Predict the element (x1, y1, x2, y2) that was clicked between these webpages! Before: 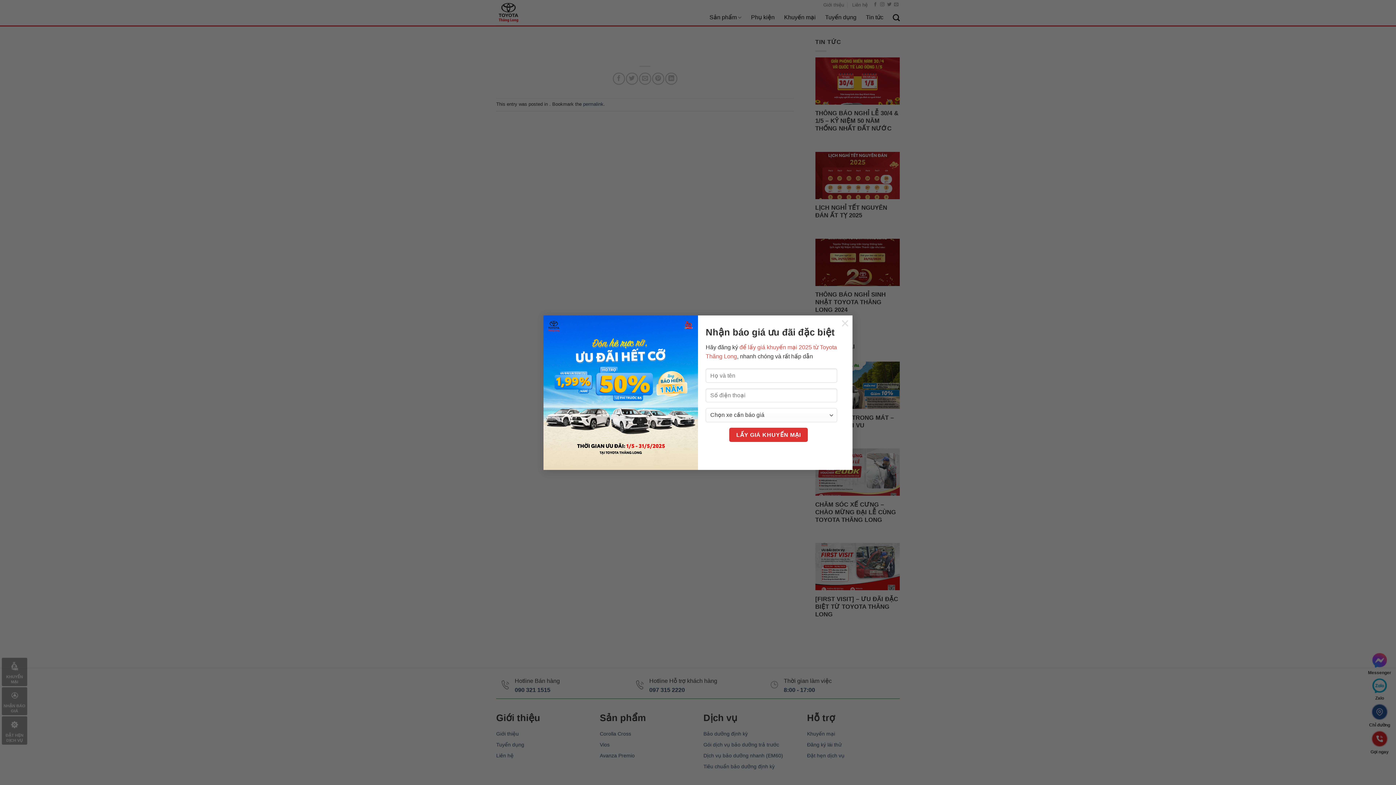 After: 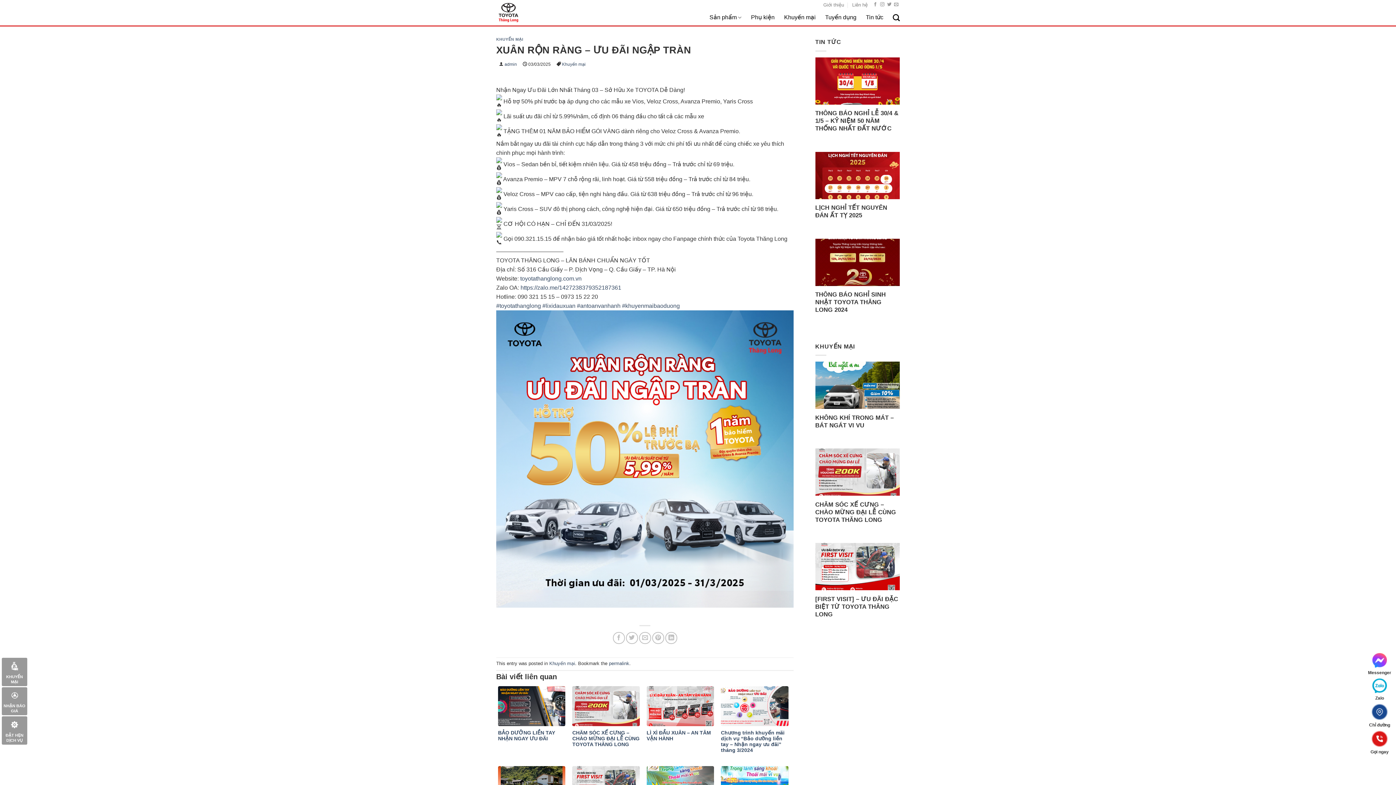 Action: bbox: (543, 315, 698, 470)